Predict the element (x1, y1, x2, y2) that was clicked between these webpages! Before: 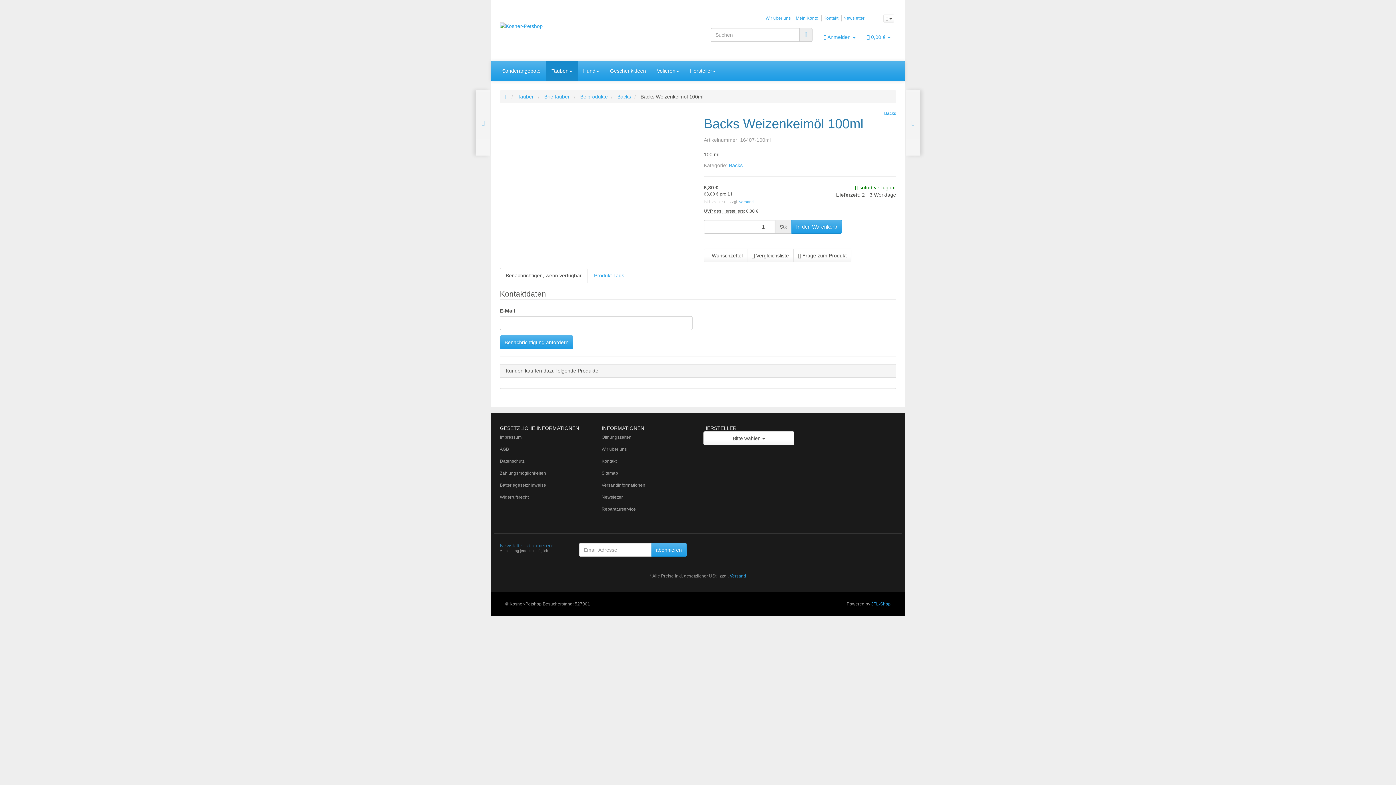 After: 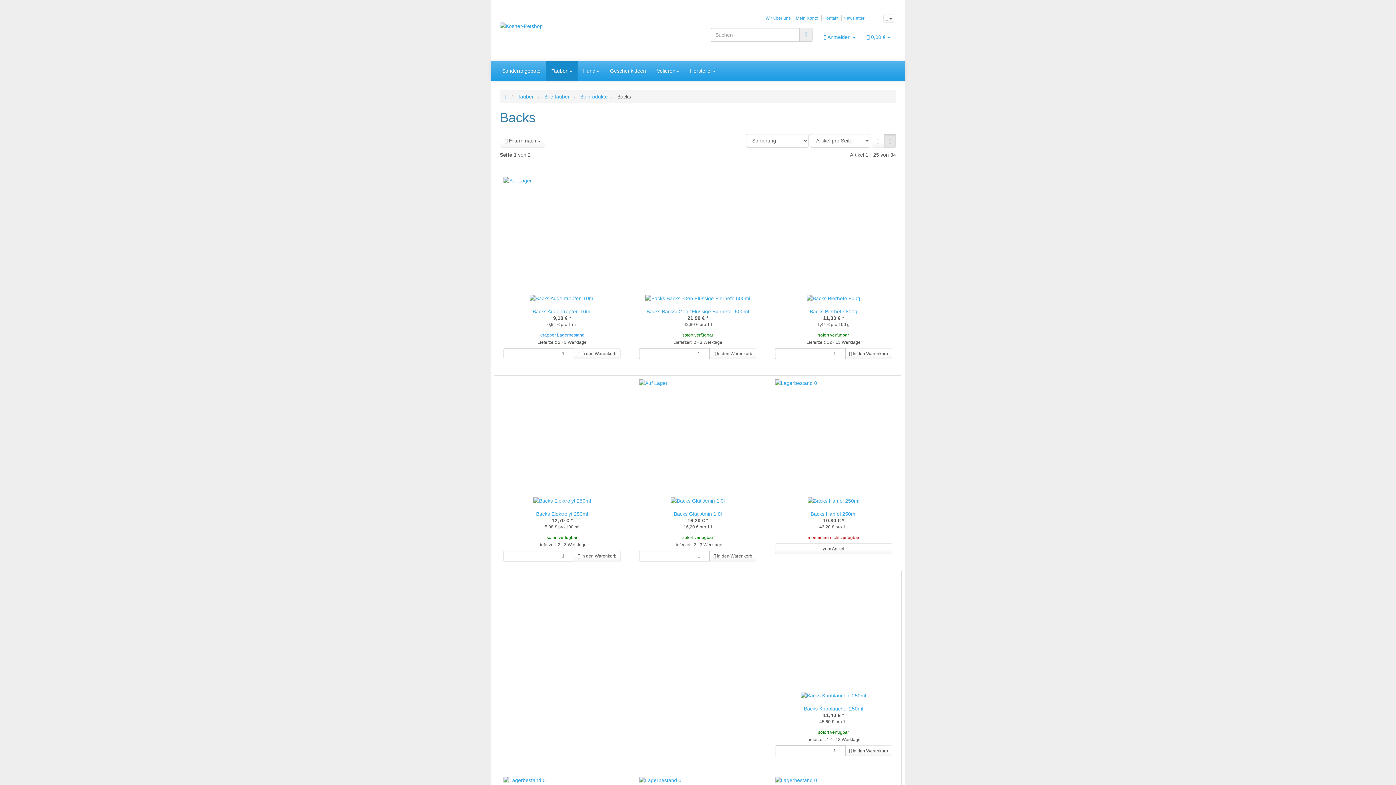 Action: bbox: (617, 93, 631, 99) label: Backs